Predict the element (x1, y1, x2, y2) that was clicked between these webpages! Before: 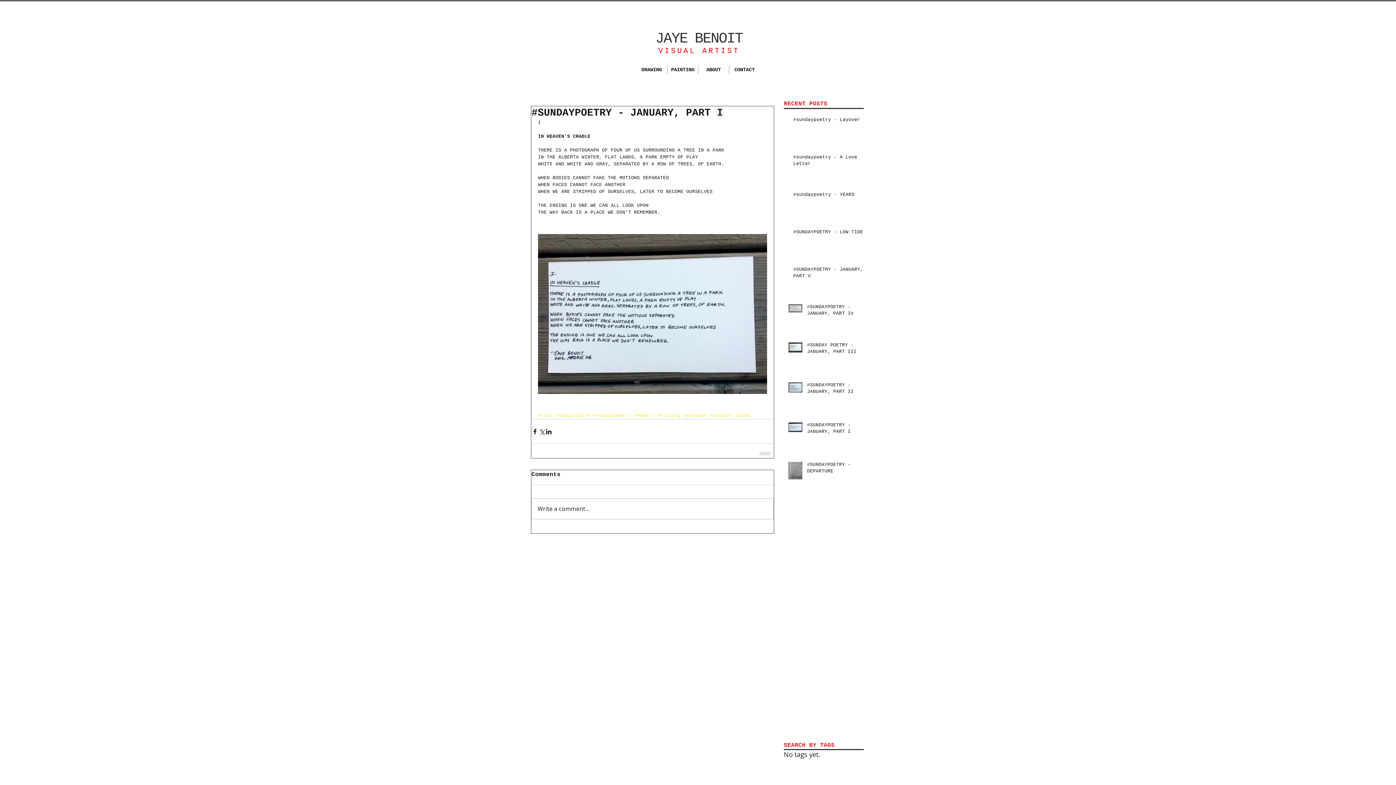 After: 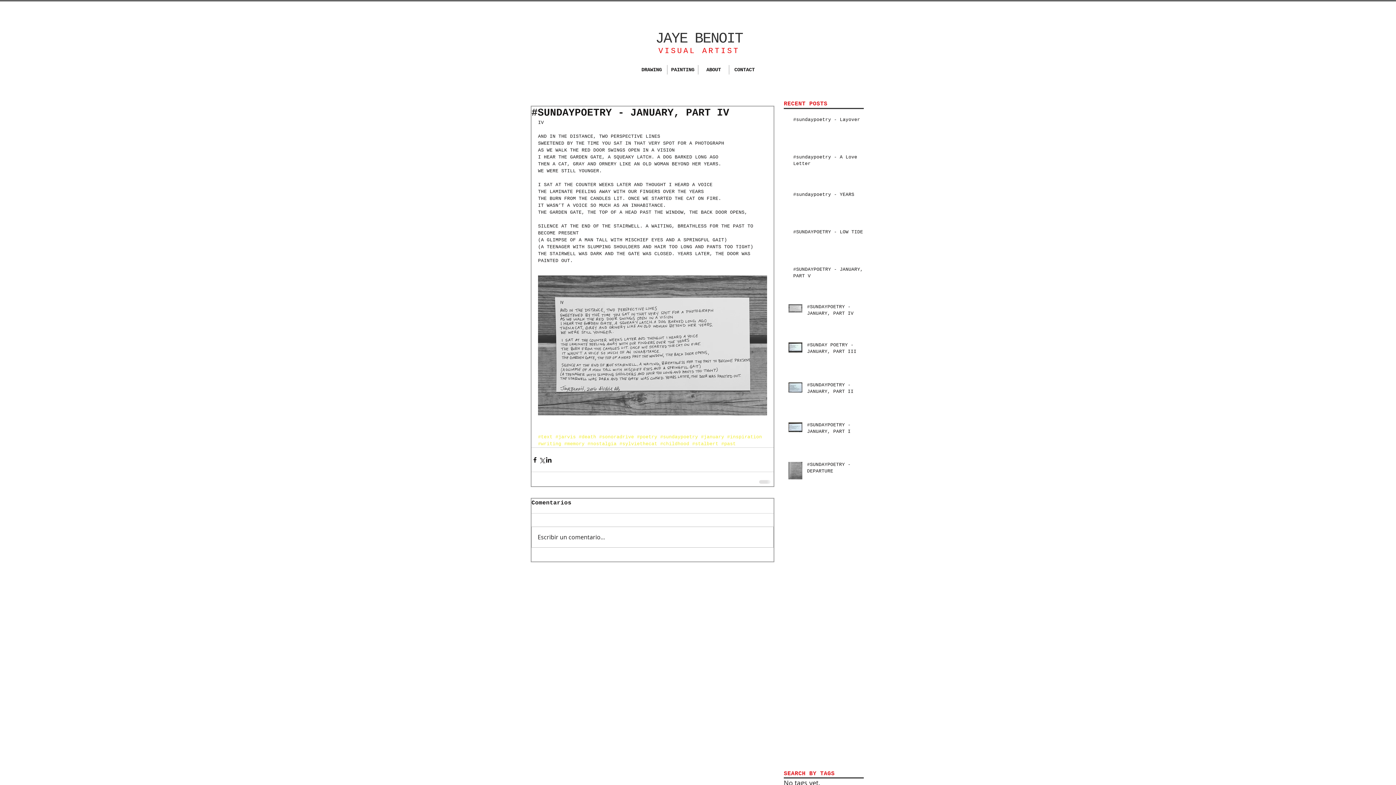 Action: bbox: (807, 304, 868, 320) label: #SUNDAYPOETRY - JANUARY, PART IV